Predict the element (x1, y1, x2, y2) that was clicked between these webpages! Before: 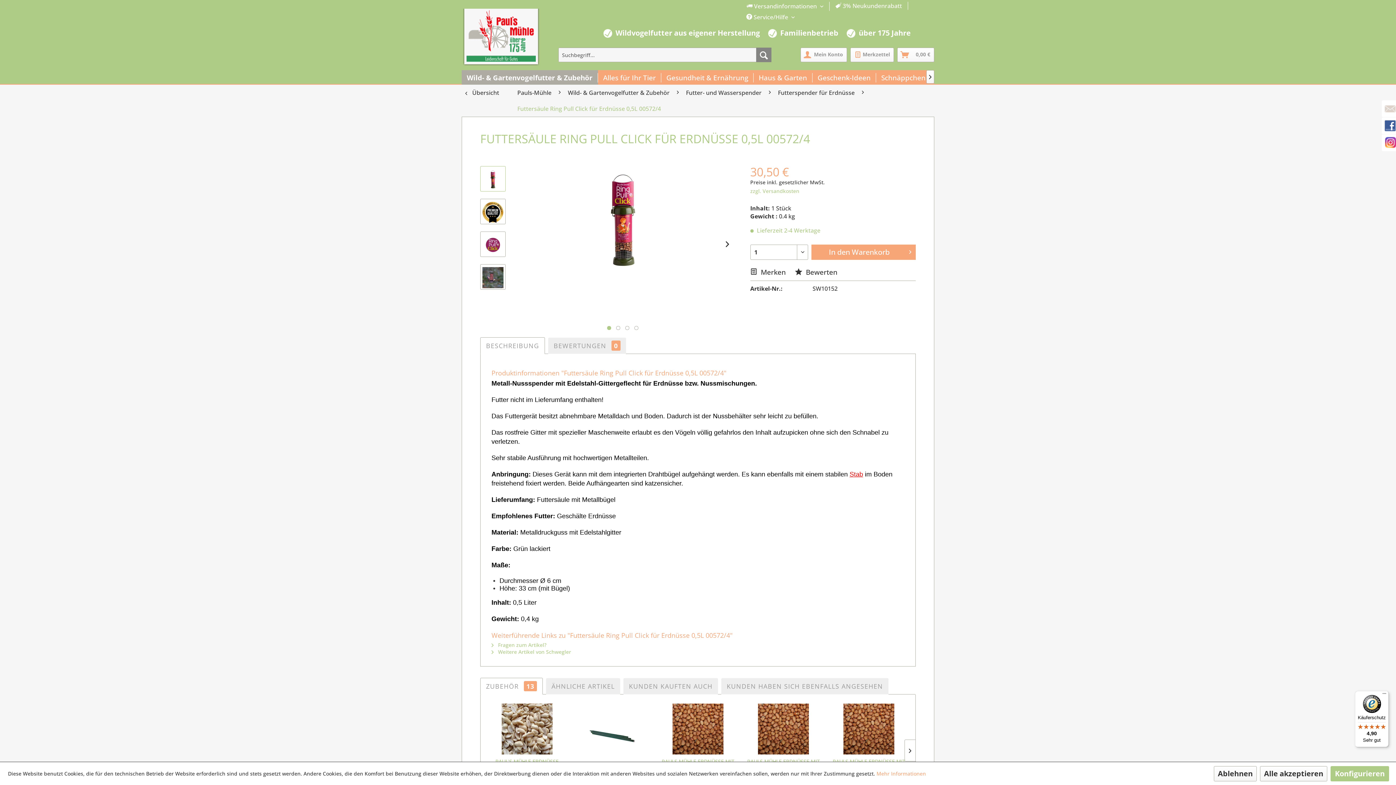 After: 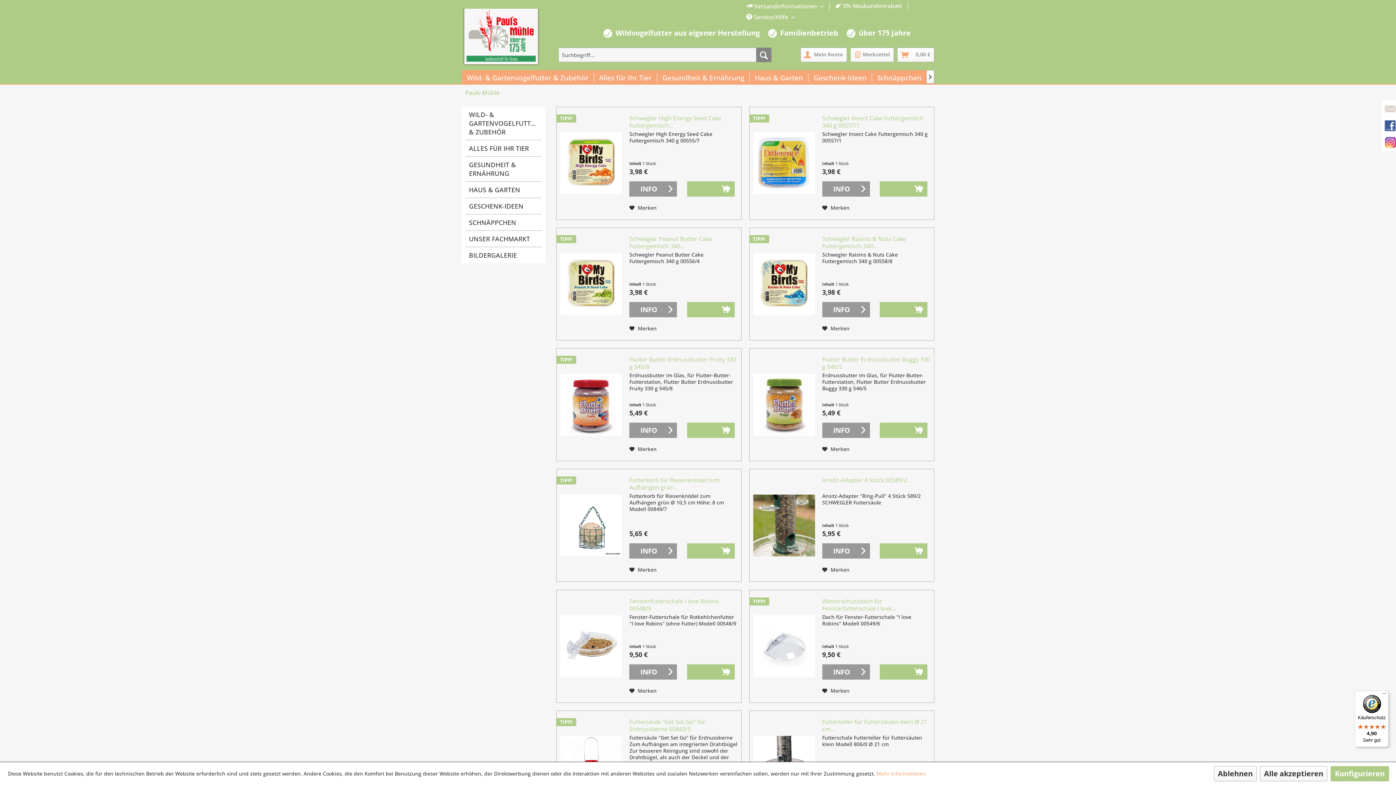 Action: bbox: (491, 648, 571, 655) label:  Weitere Artikel von Schwegler